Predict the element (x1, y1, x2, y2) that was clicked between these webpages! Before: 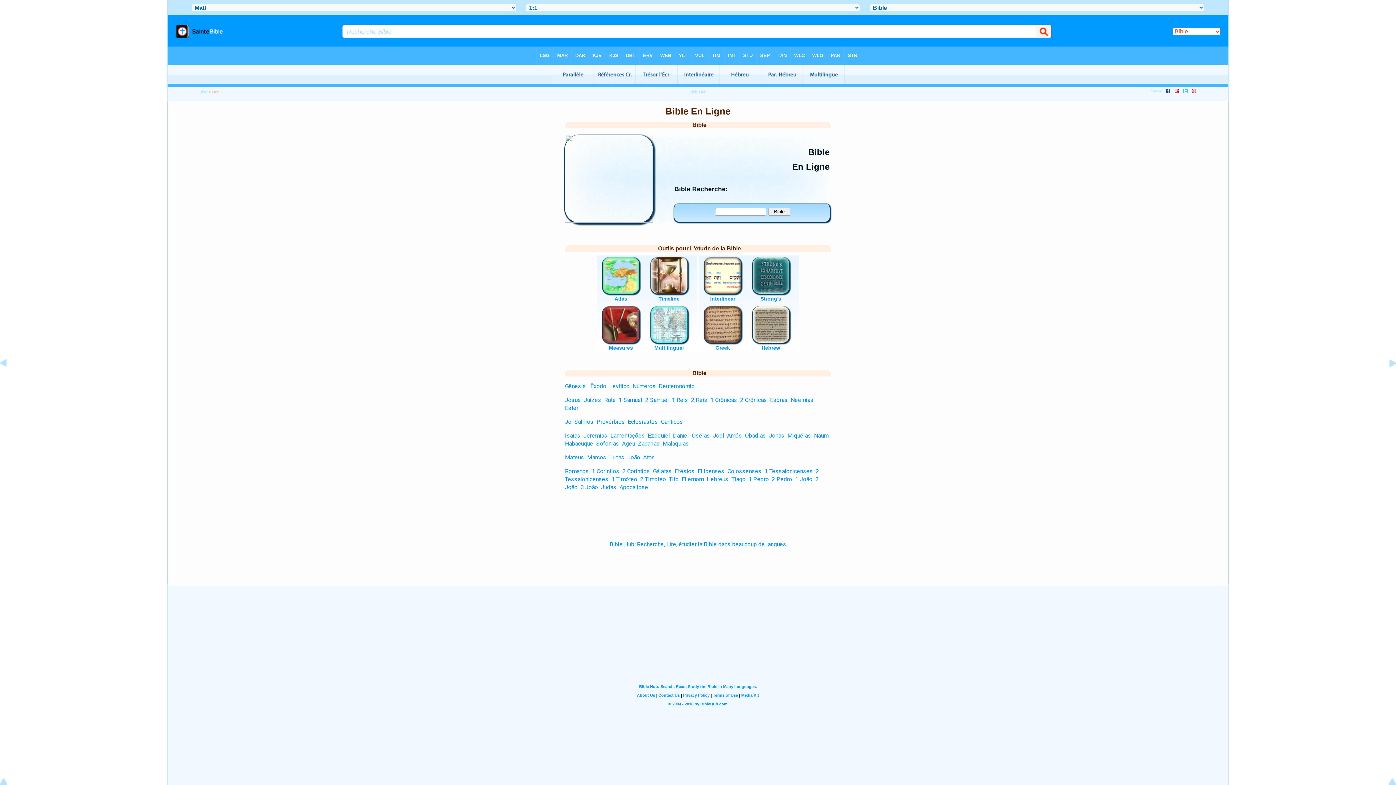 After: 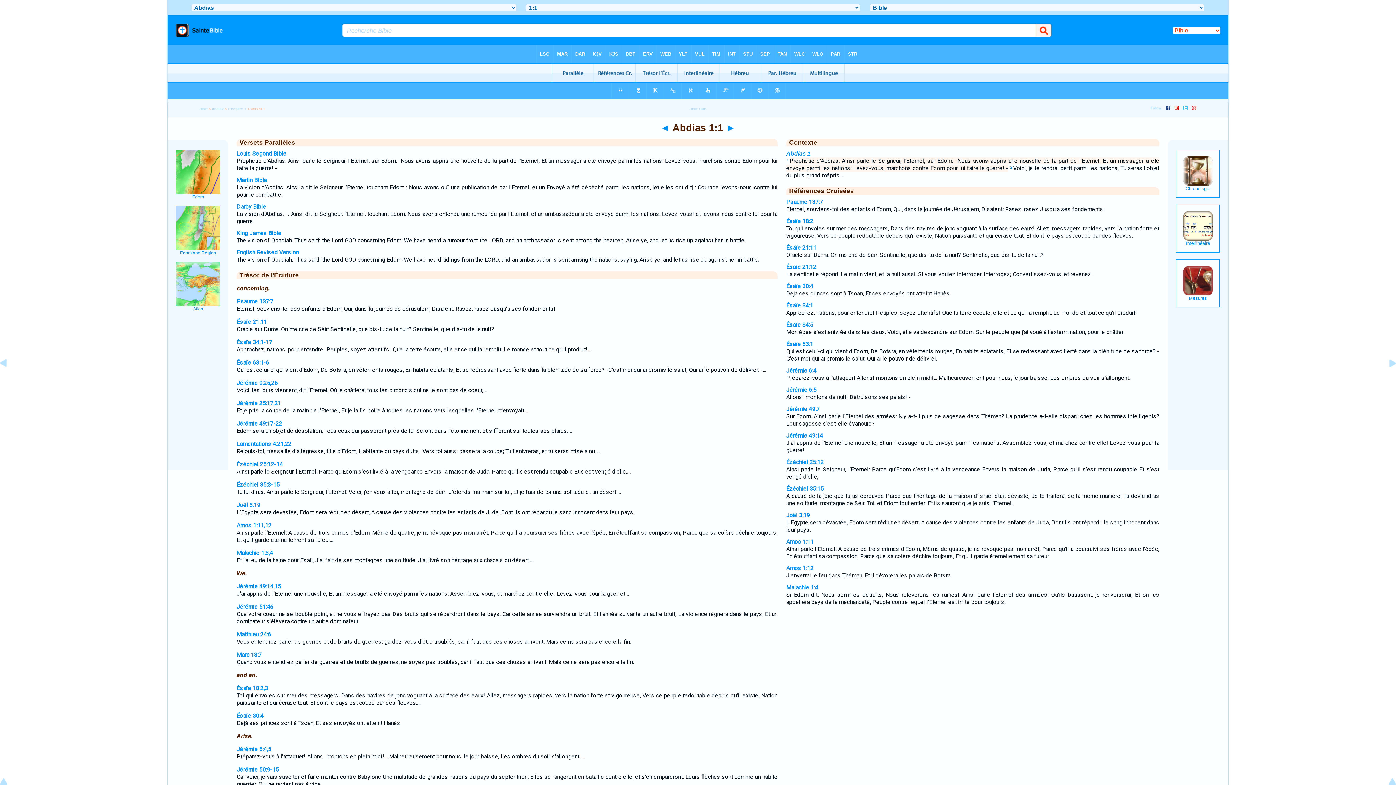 Action: bbox: (745, 432, 766, 439) label: Obadias